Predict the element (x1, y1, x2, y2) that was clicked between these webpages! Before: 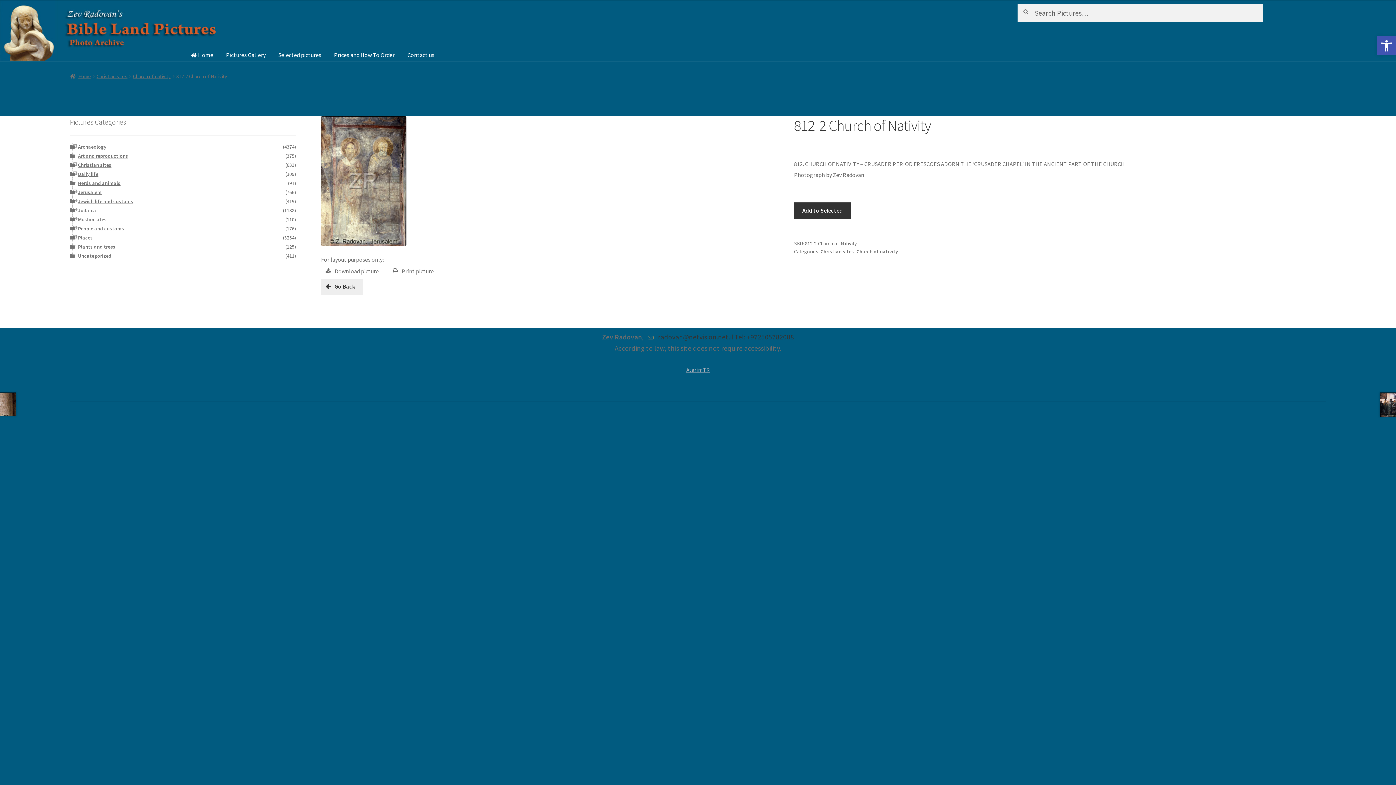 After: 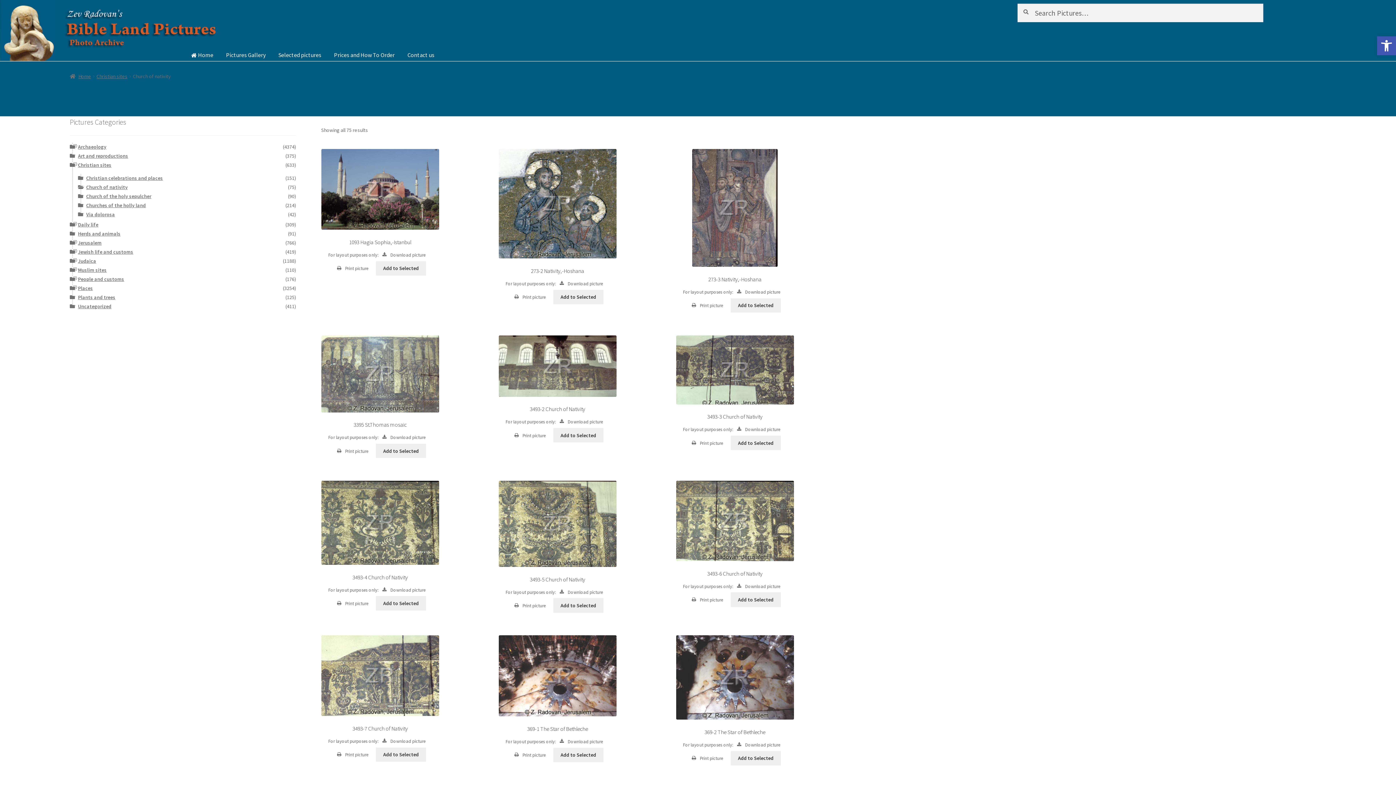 Action: label: Church of nativity bbox: (856, 248, 898, 254)